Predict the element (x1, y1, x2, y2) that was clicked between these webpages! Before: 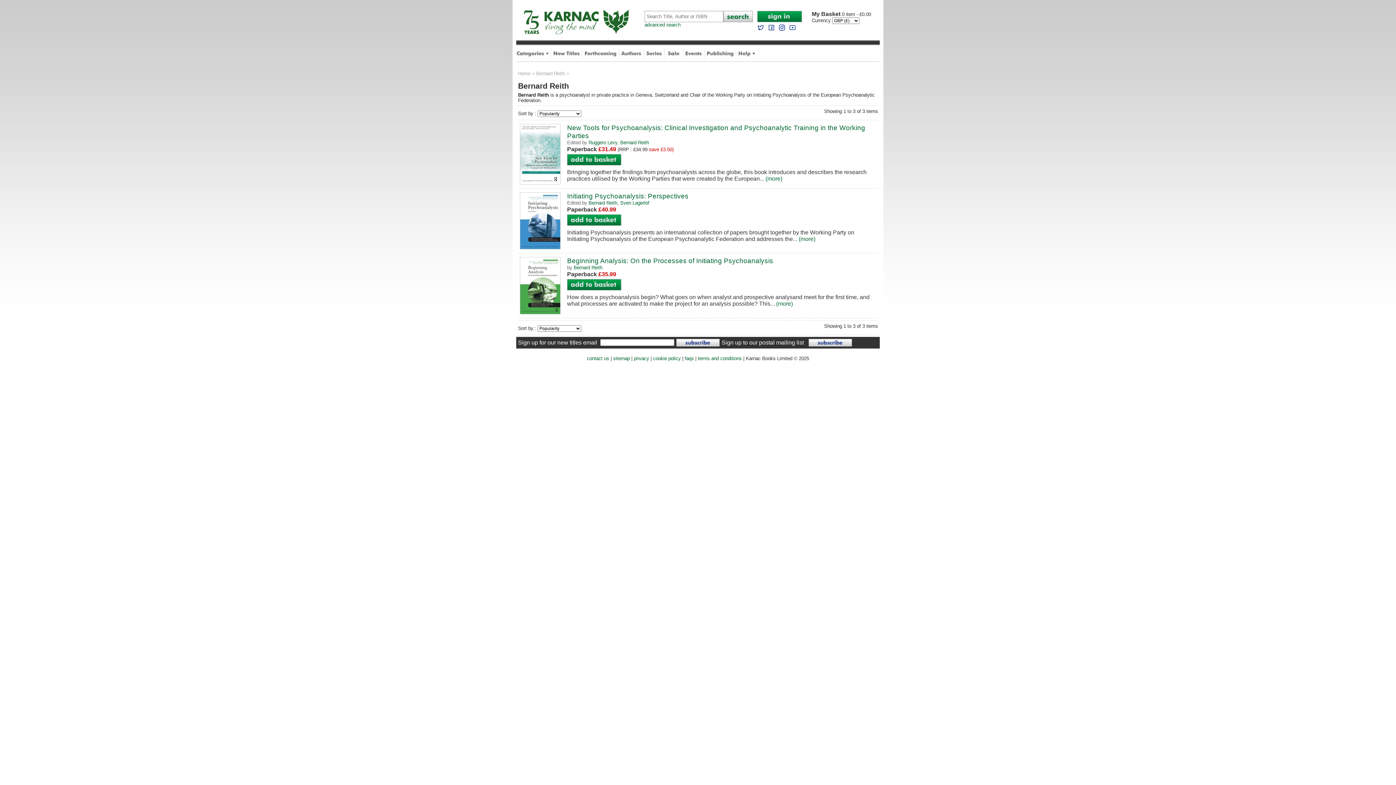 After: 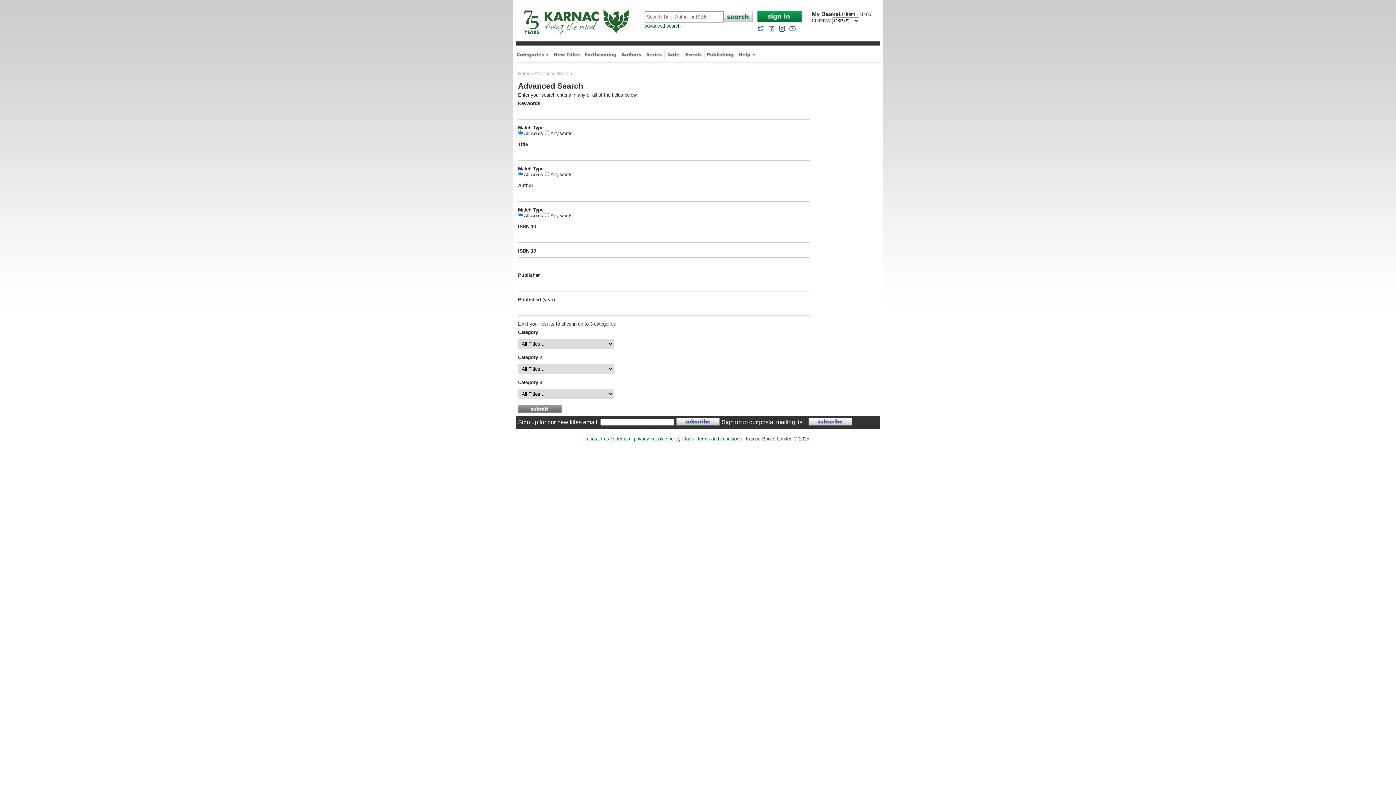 Action: label: advanced search bbox: (644, 22, 680, 27)